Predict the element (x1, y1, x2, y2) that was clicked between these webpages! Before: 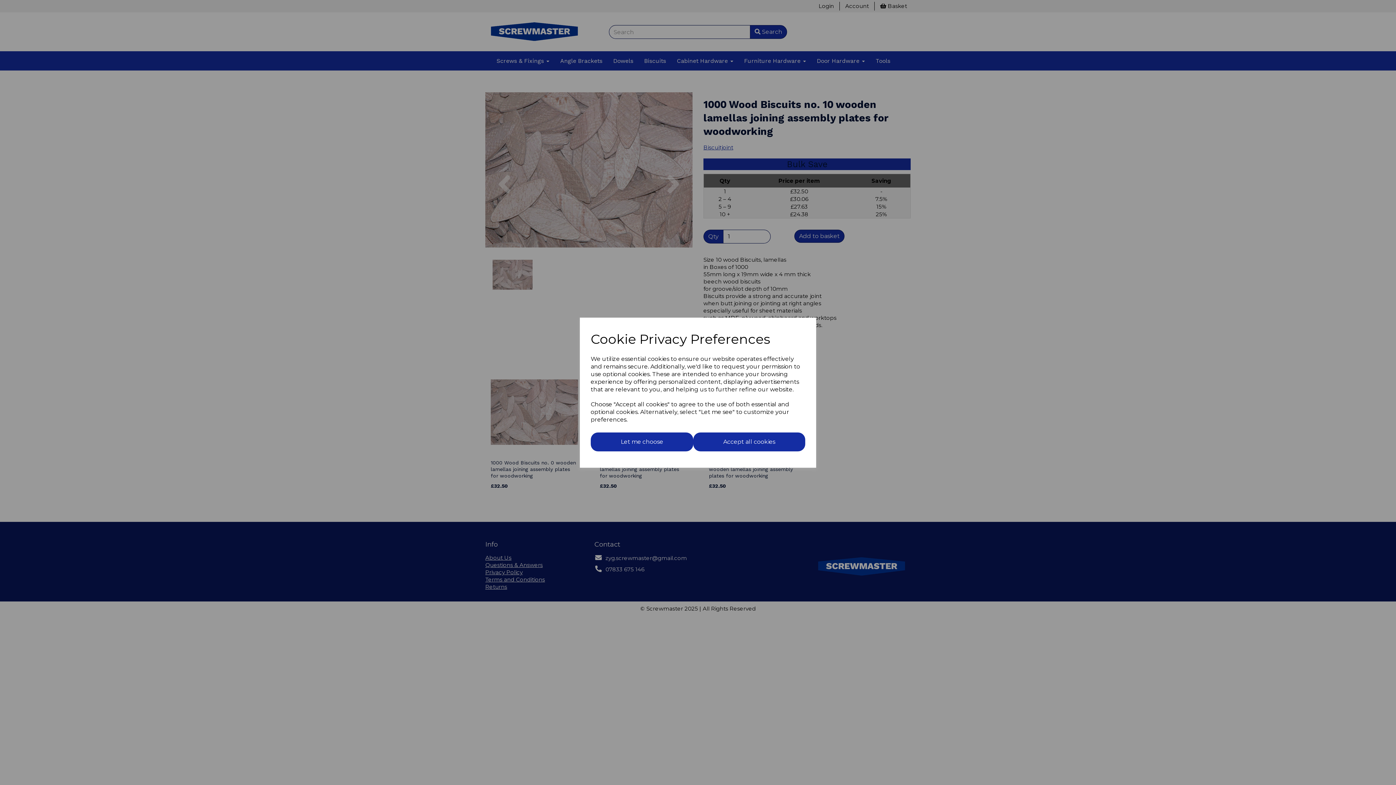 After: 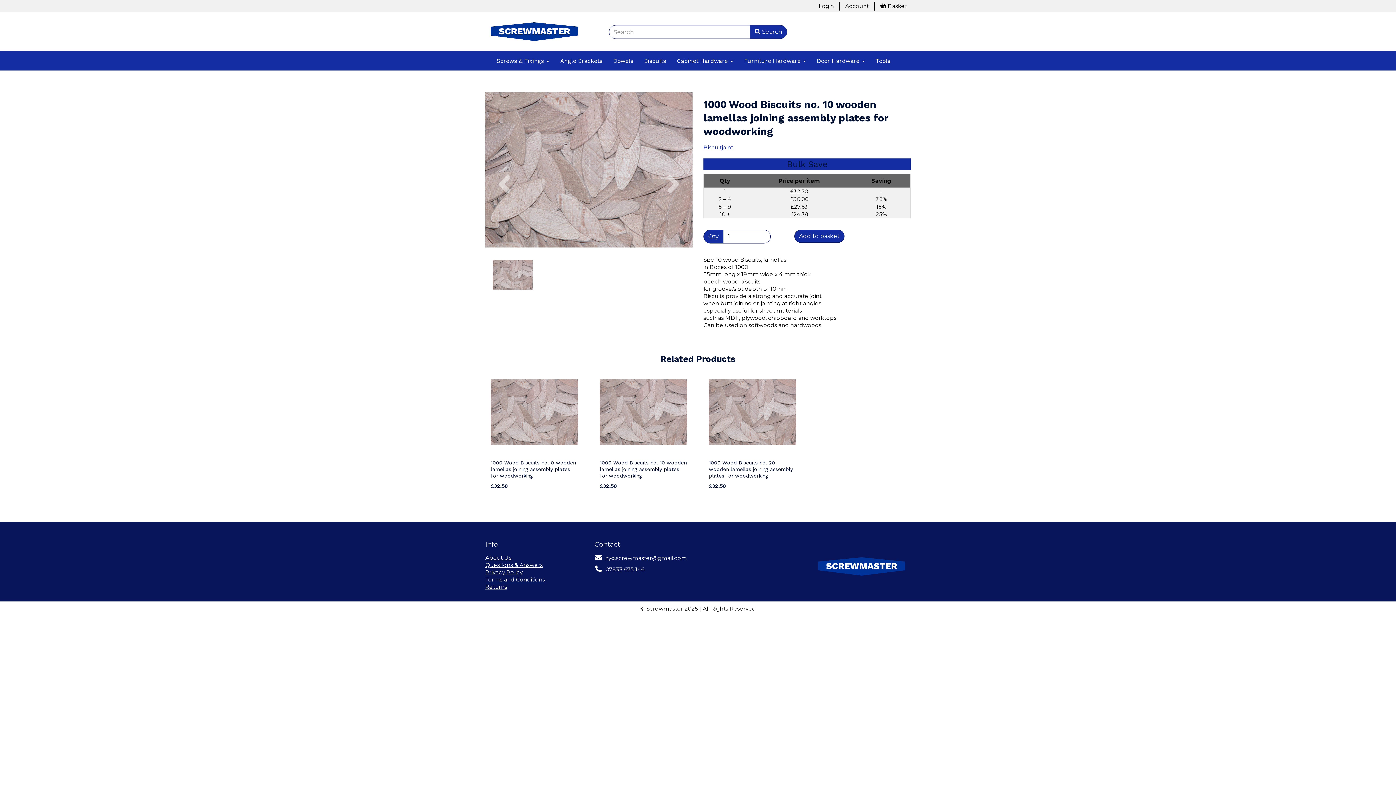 Action: bbox: (693, 432, 805, 451) label: Accept all cookies